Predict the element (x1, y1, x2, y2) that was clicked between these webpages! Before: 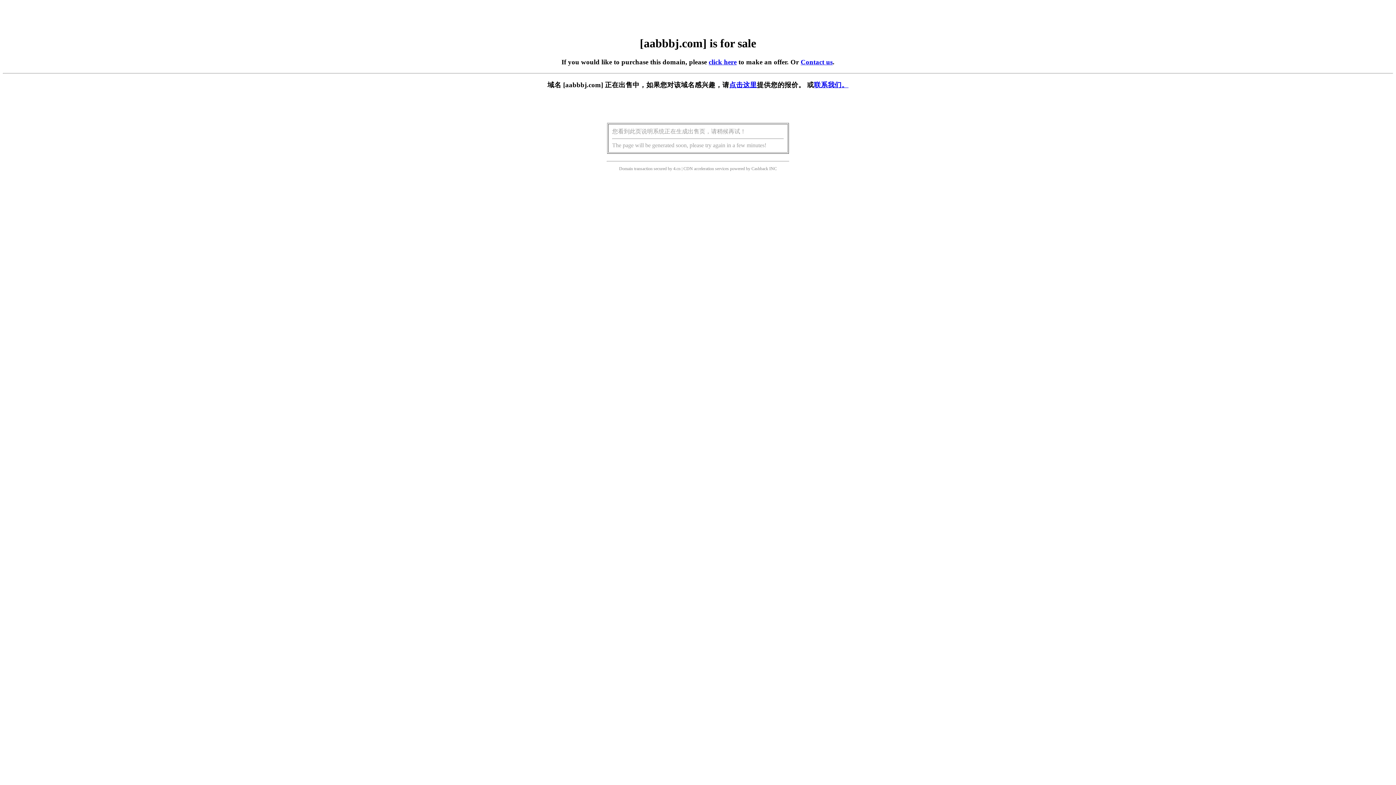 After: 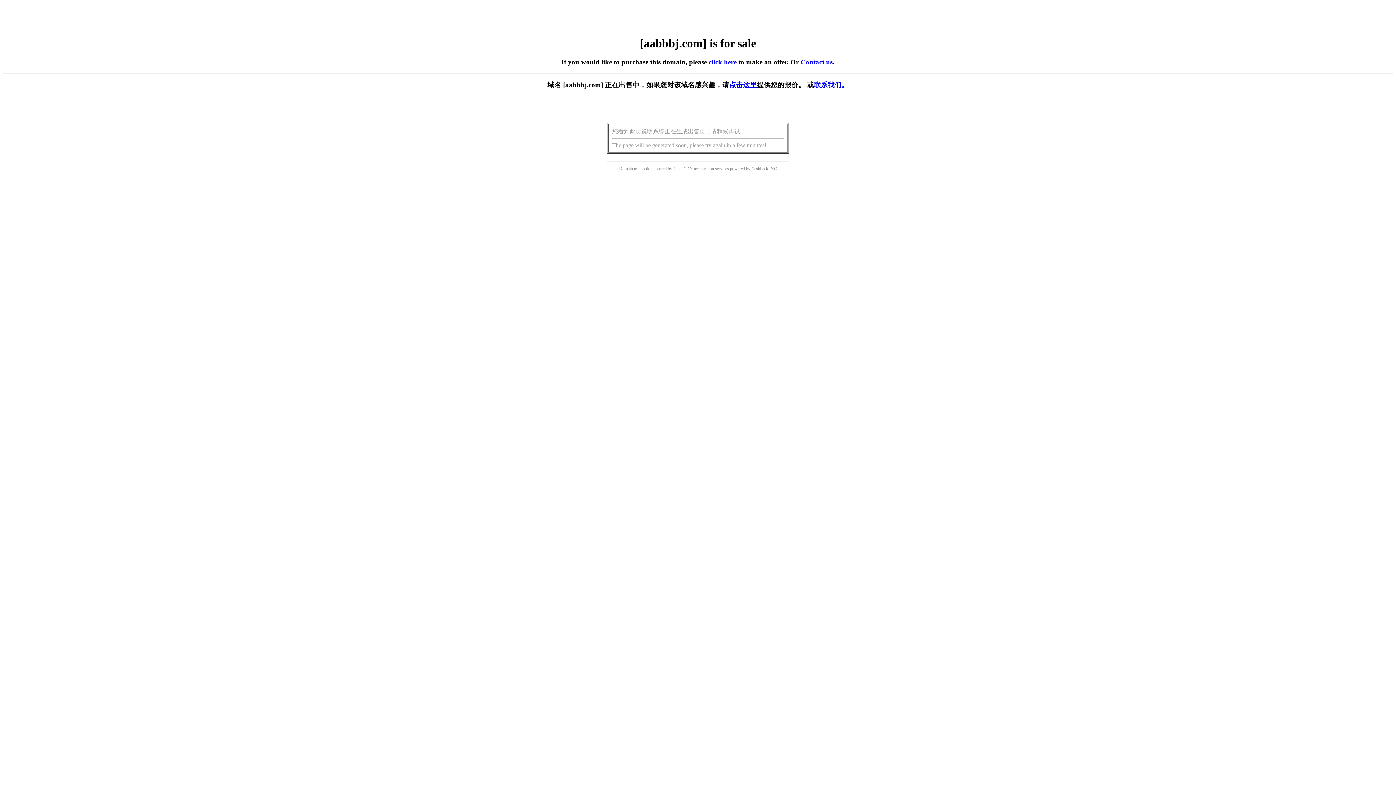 Action: label: click here bbox: (708, 58, 736, 65)